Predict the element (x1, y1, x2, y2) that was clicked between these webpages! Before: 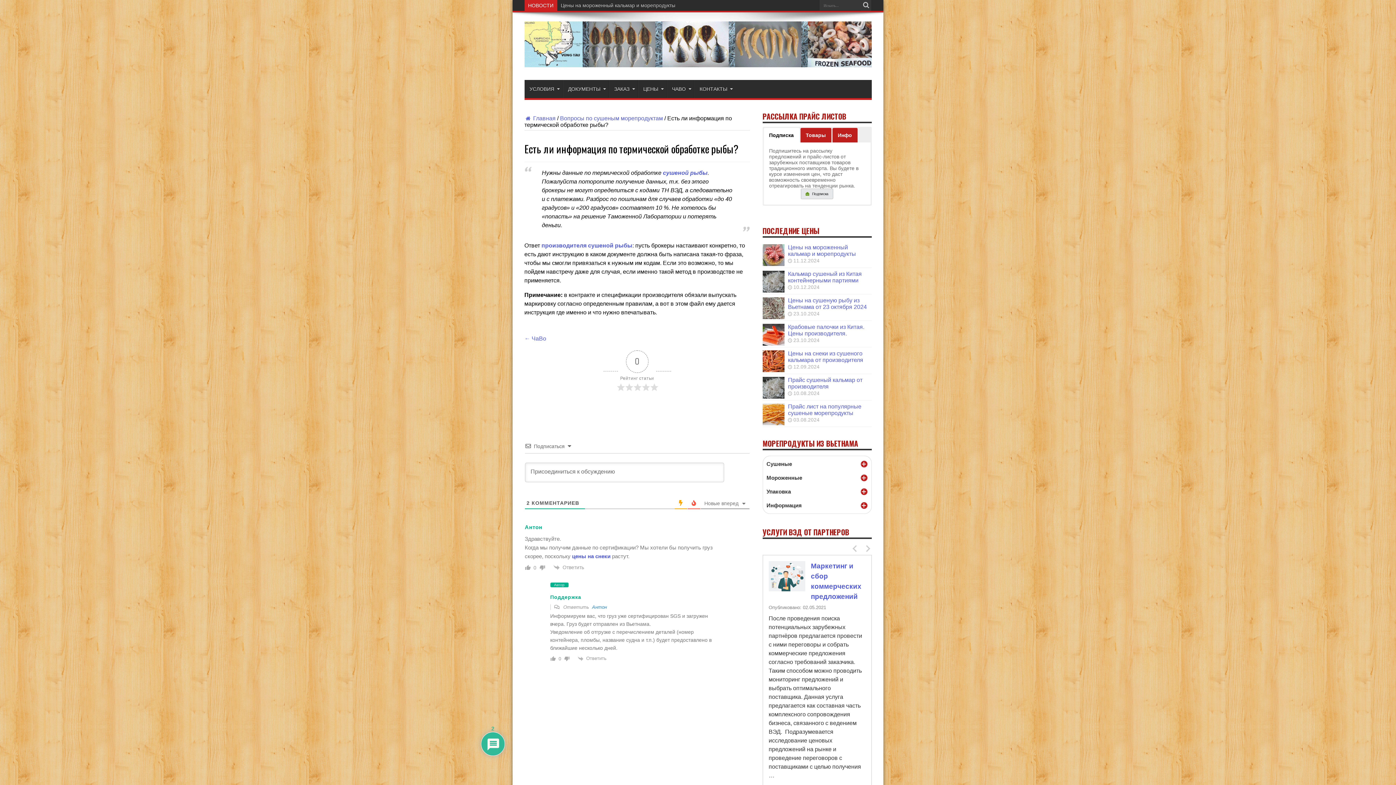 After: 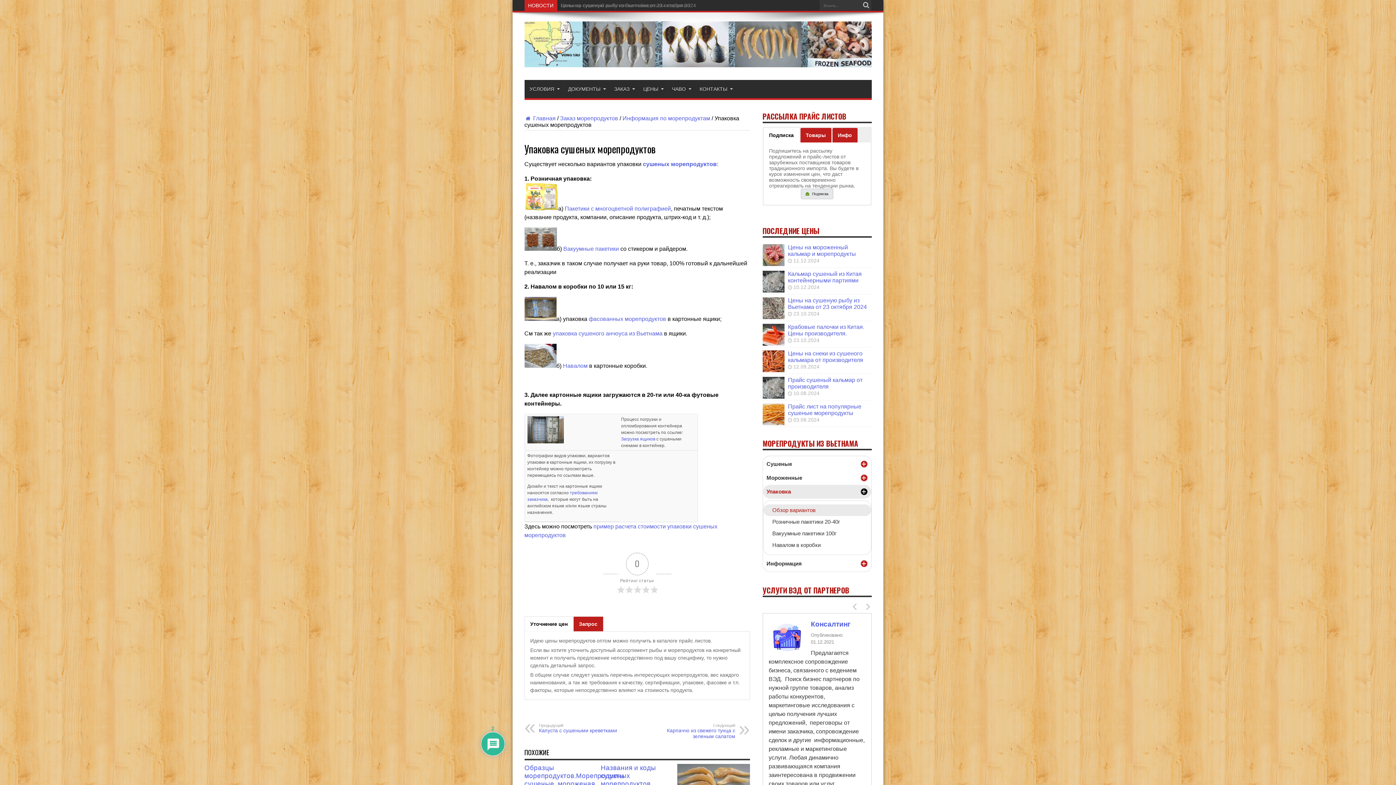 Action: bbox: (763, 485, 860, 498) label: Упаковка